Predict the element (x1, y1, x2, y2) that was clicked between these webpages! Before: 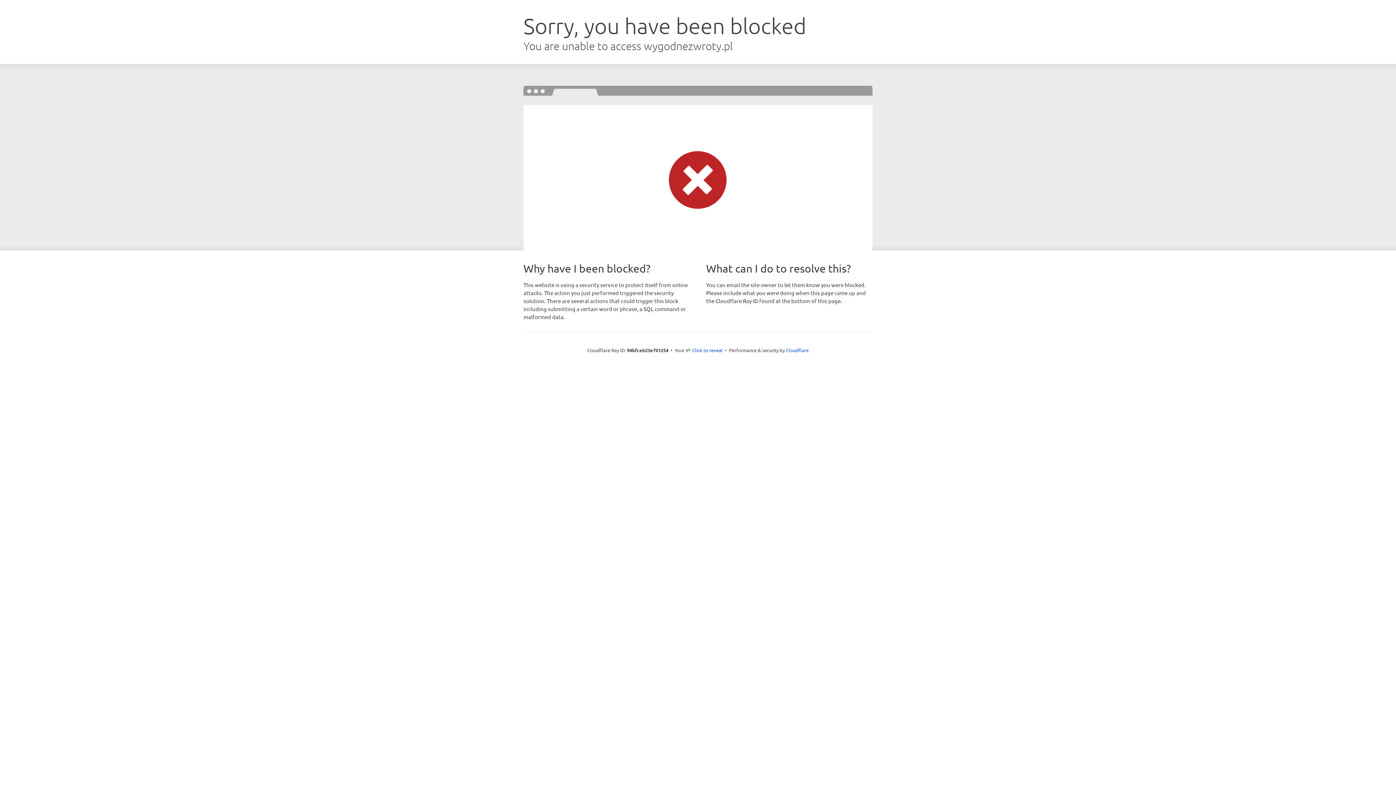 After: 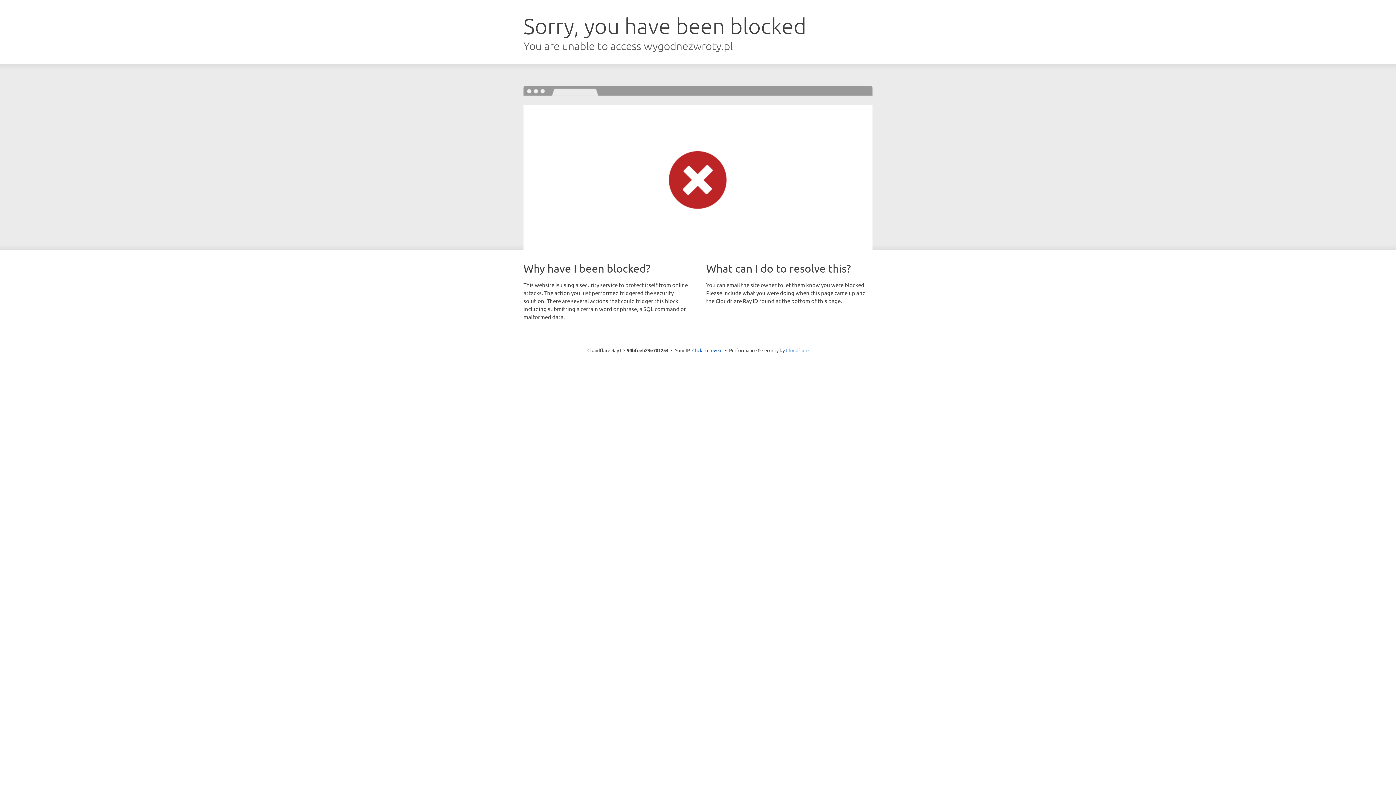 Action: bbox: (786, 347, 808, 353) label: Cloudflare